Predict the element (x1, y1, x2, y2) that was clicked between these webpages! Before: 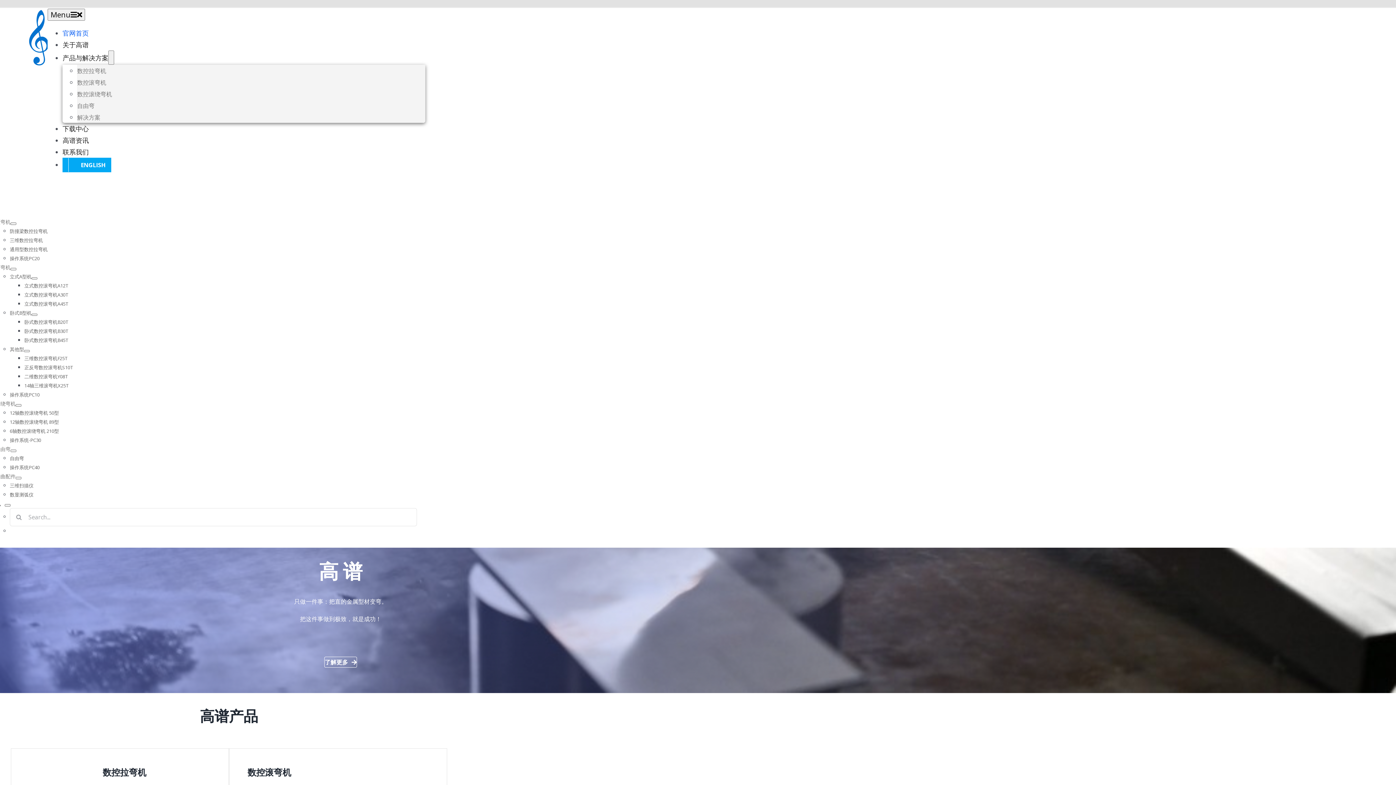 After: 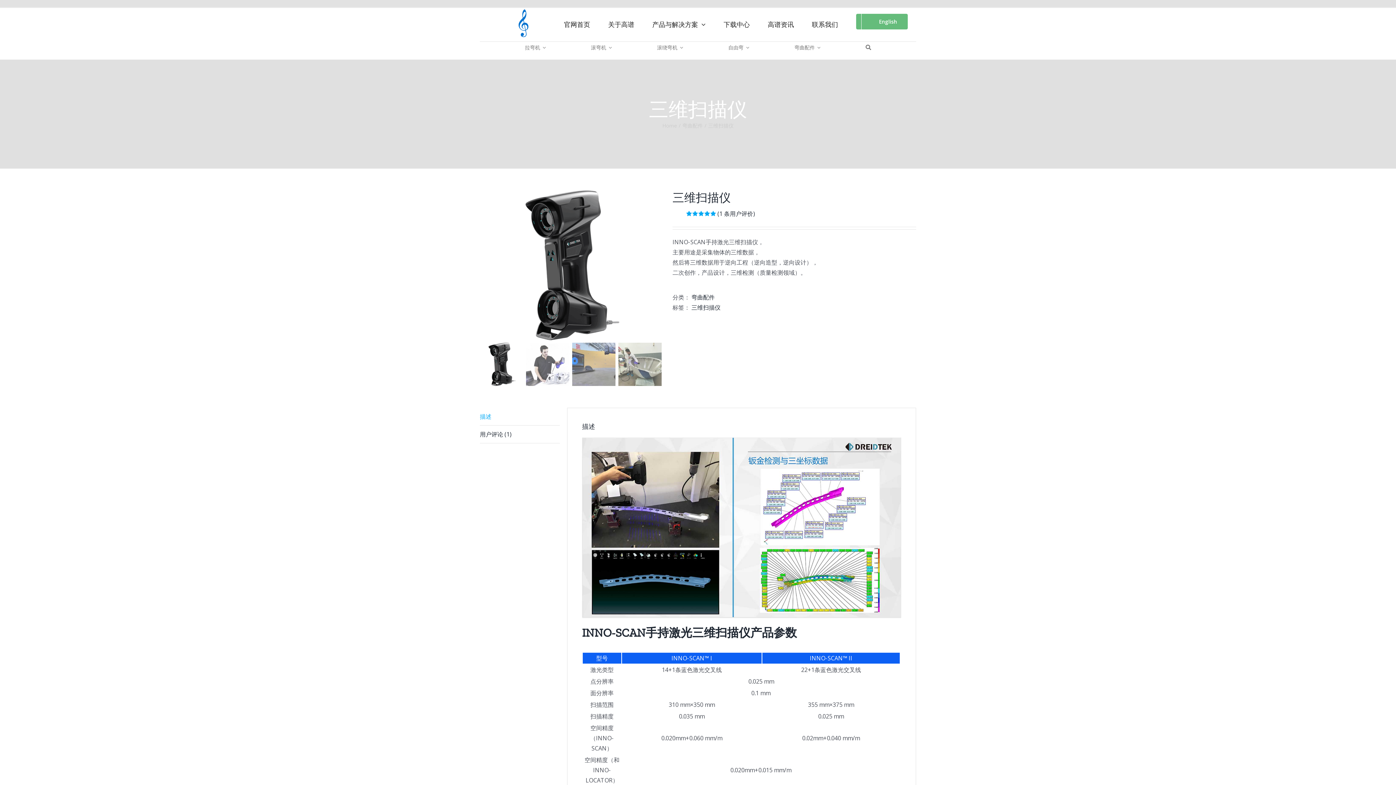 Action: bbox: (9, 482, 33, 489) label: 三维扫描仪